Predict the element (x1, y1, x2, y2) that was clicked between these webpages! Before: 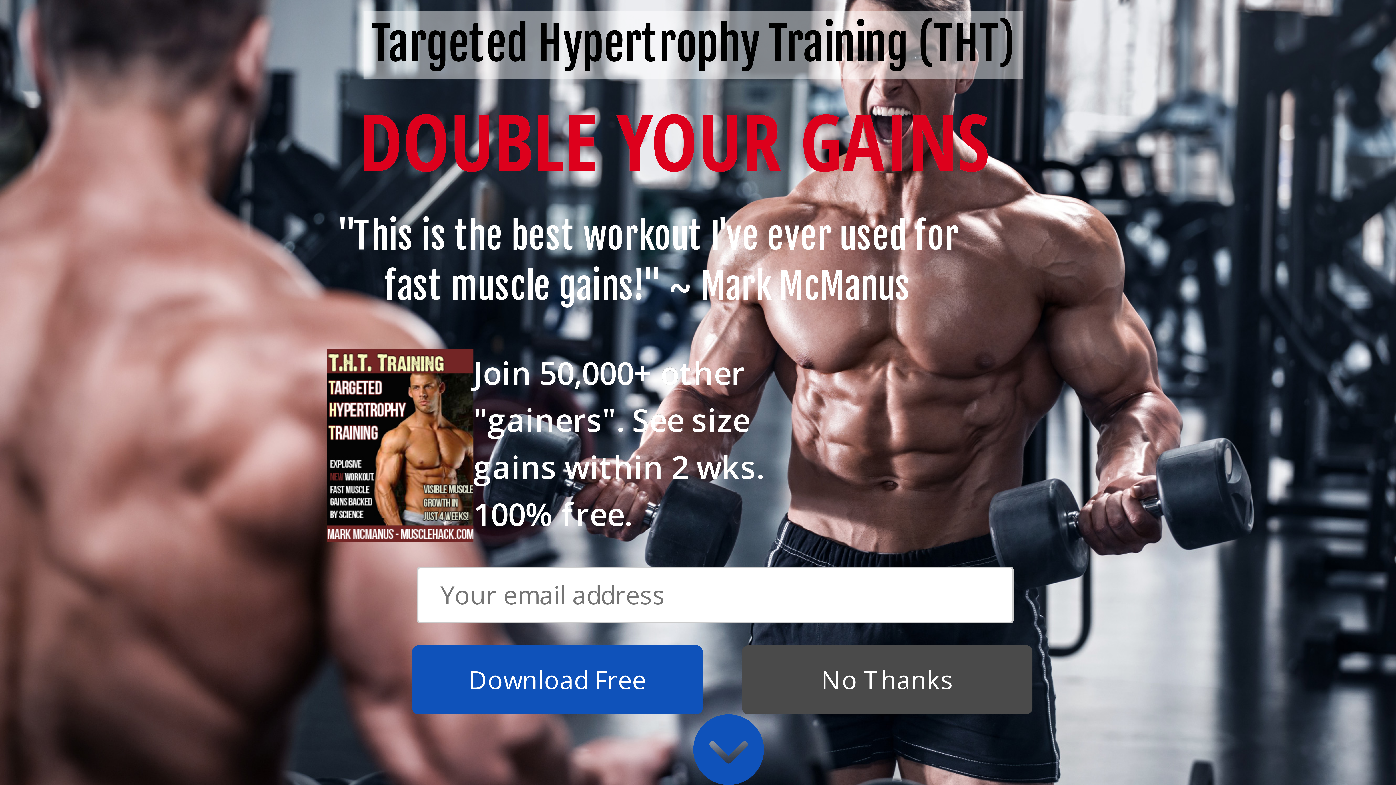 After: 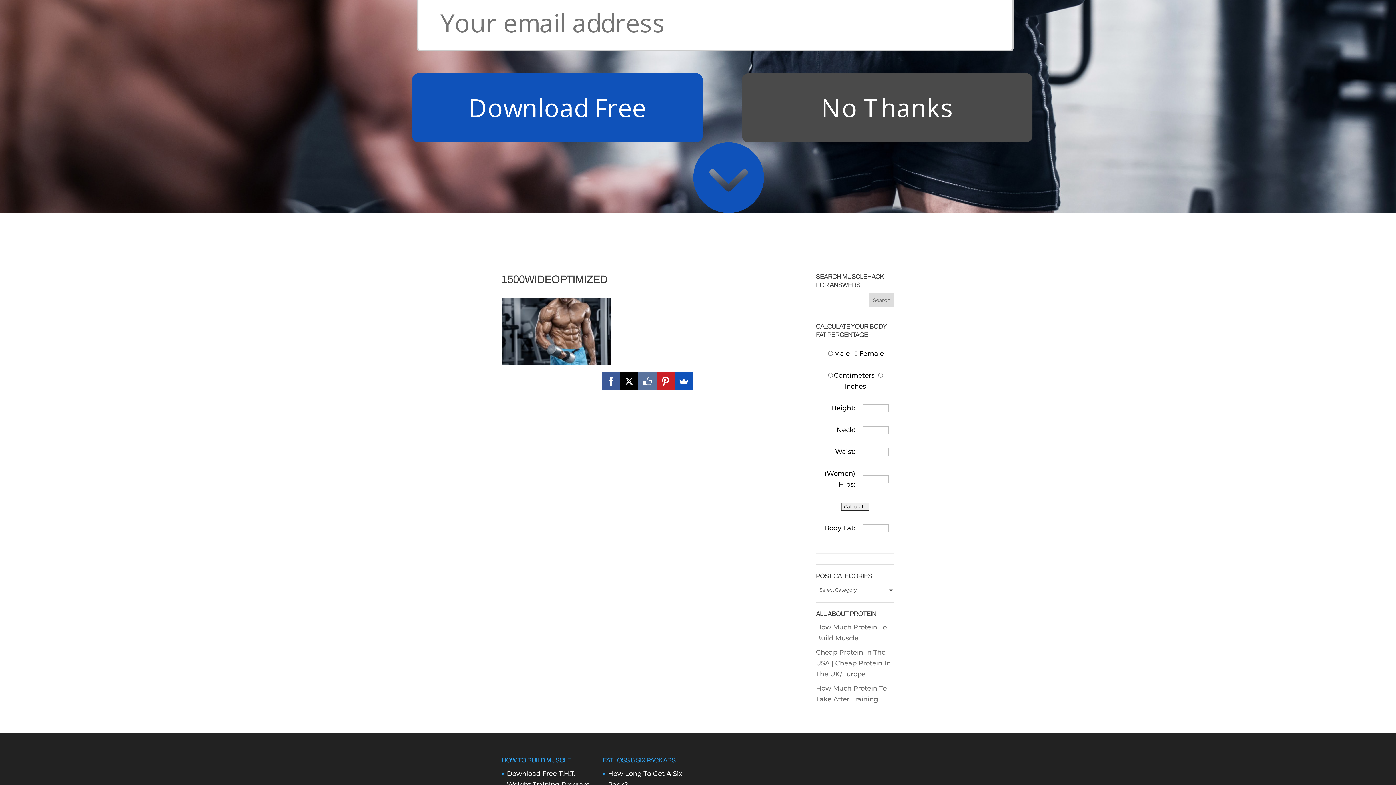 Action: bbox: (656, 214, 674, 232)